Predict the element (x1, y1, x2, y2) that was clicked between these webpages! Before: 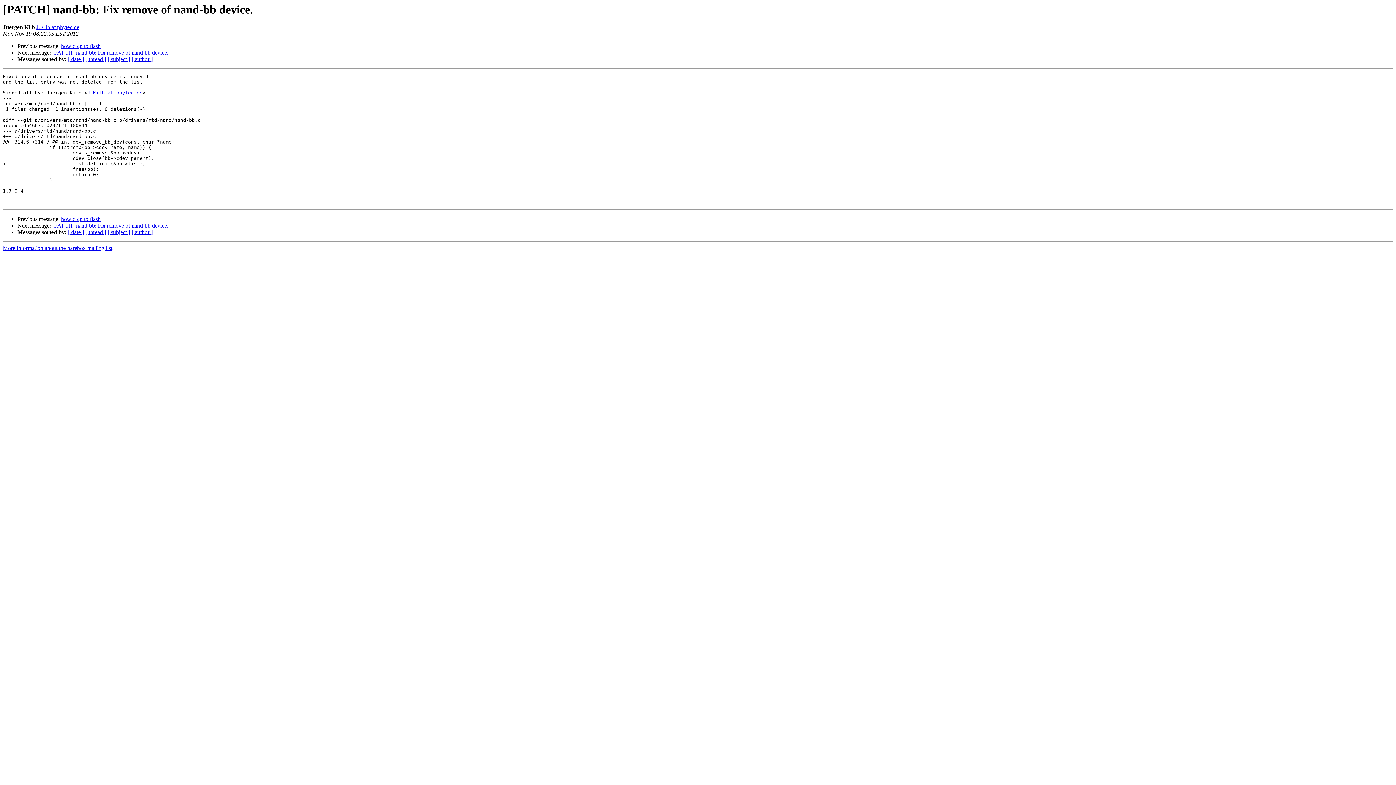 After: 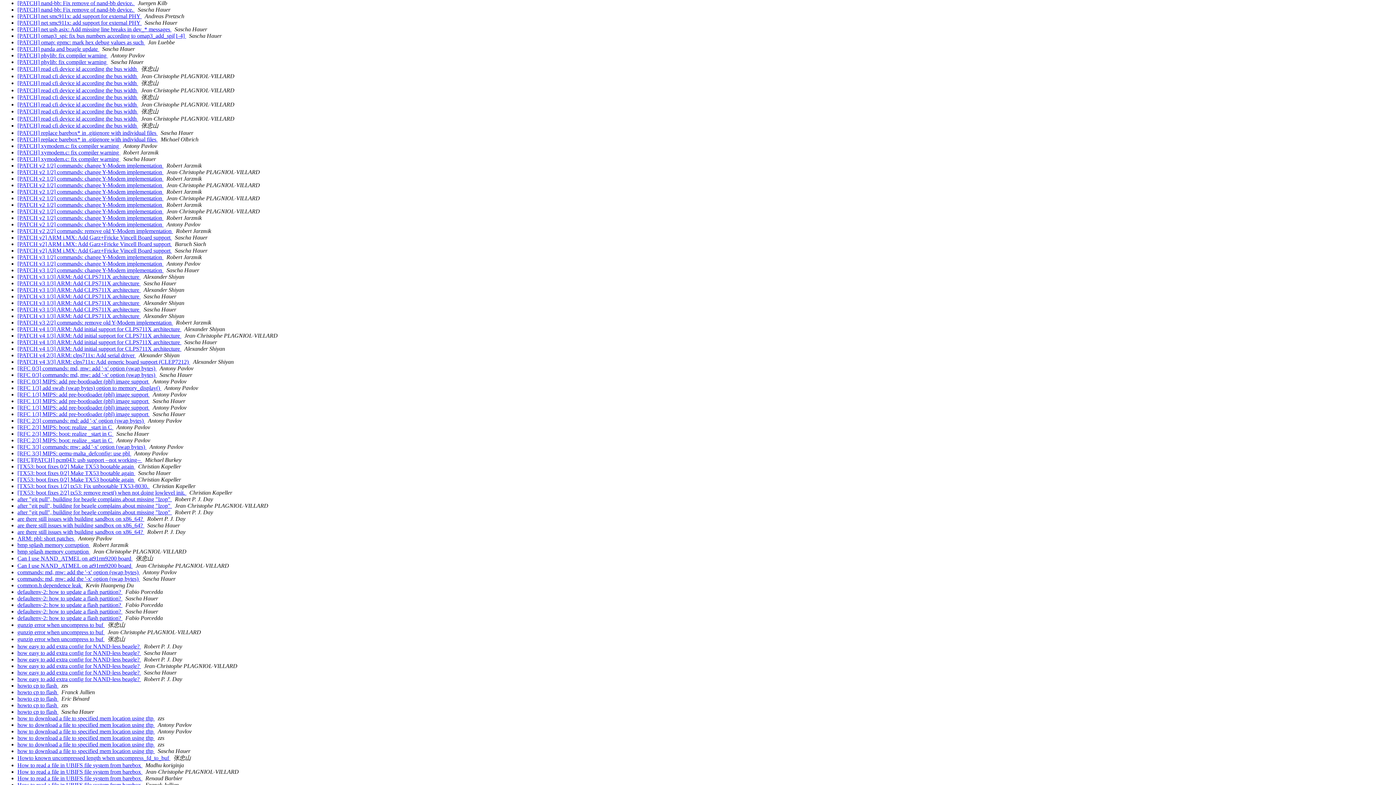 Action: bbox: (107, 56, 130, 62) label: [ subject ]